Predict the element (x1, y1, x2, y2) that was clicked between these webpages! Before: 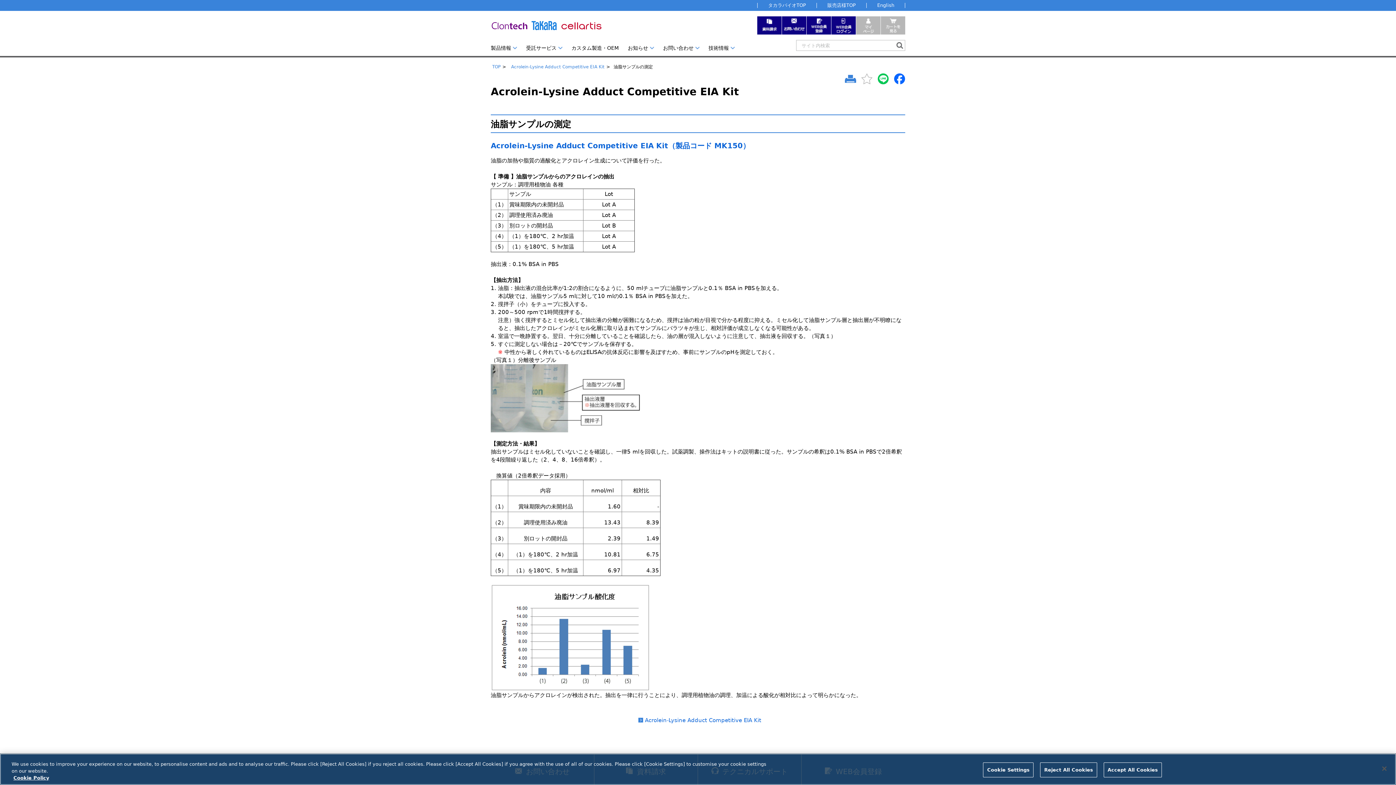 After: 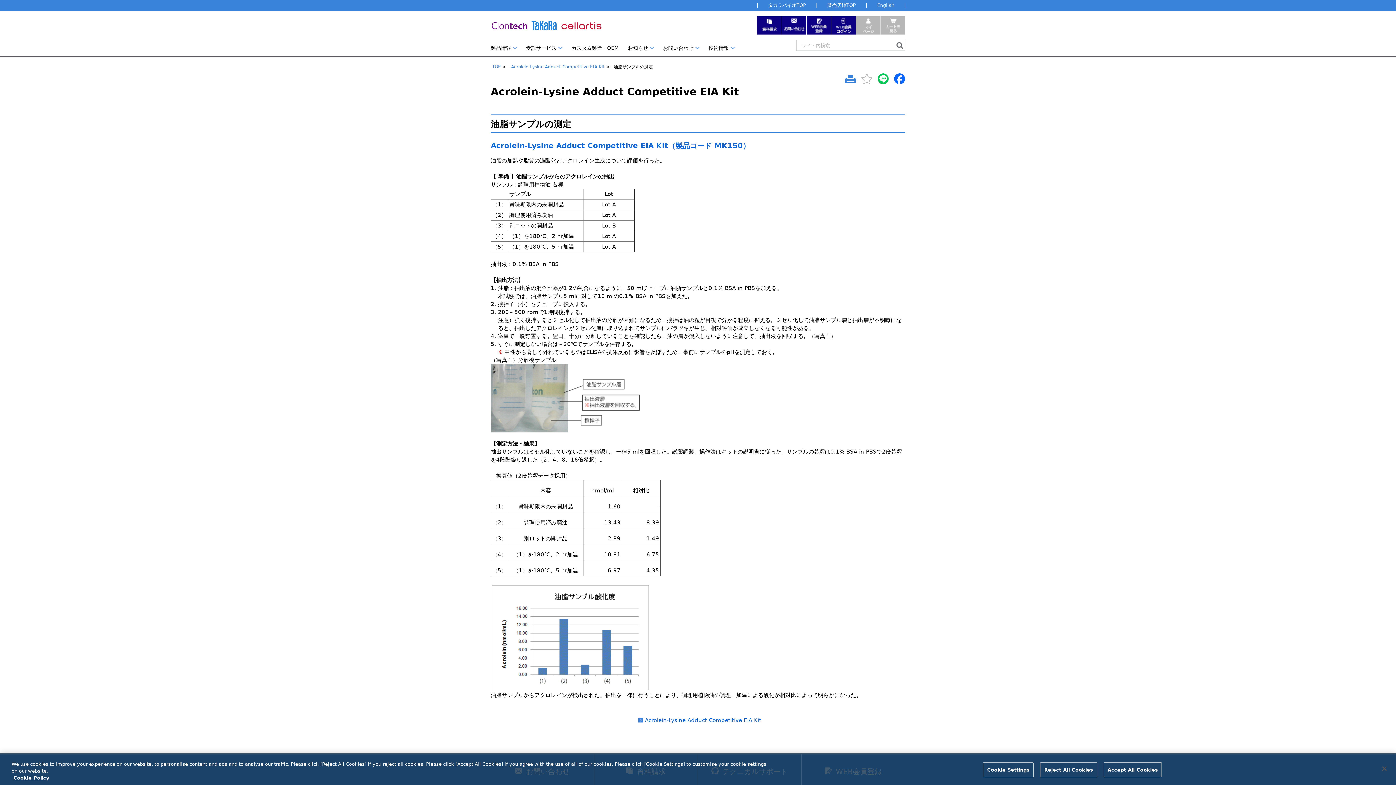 Action: bbox: (877, 2, 894, 8) label: English